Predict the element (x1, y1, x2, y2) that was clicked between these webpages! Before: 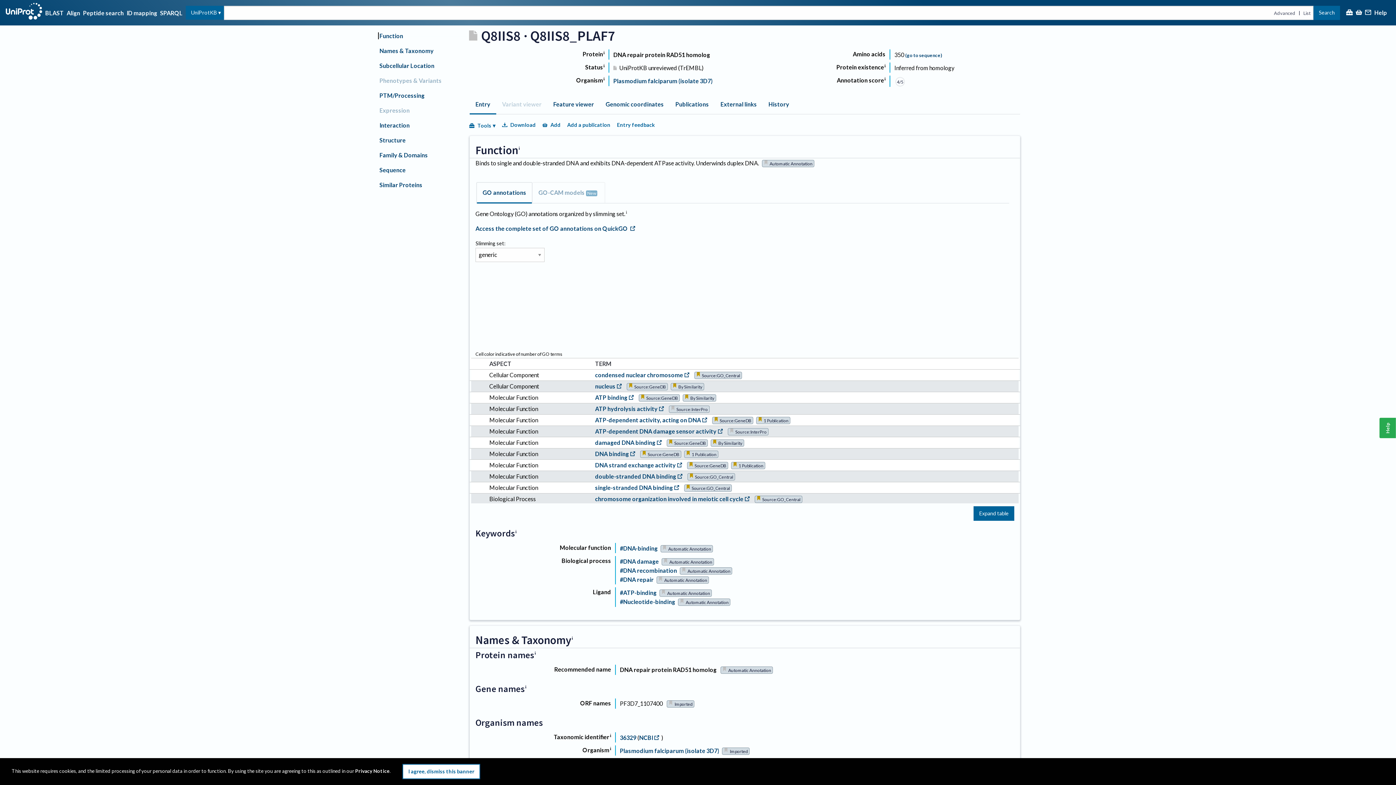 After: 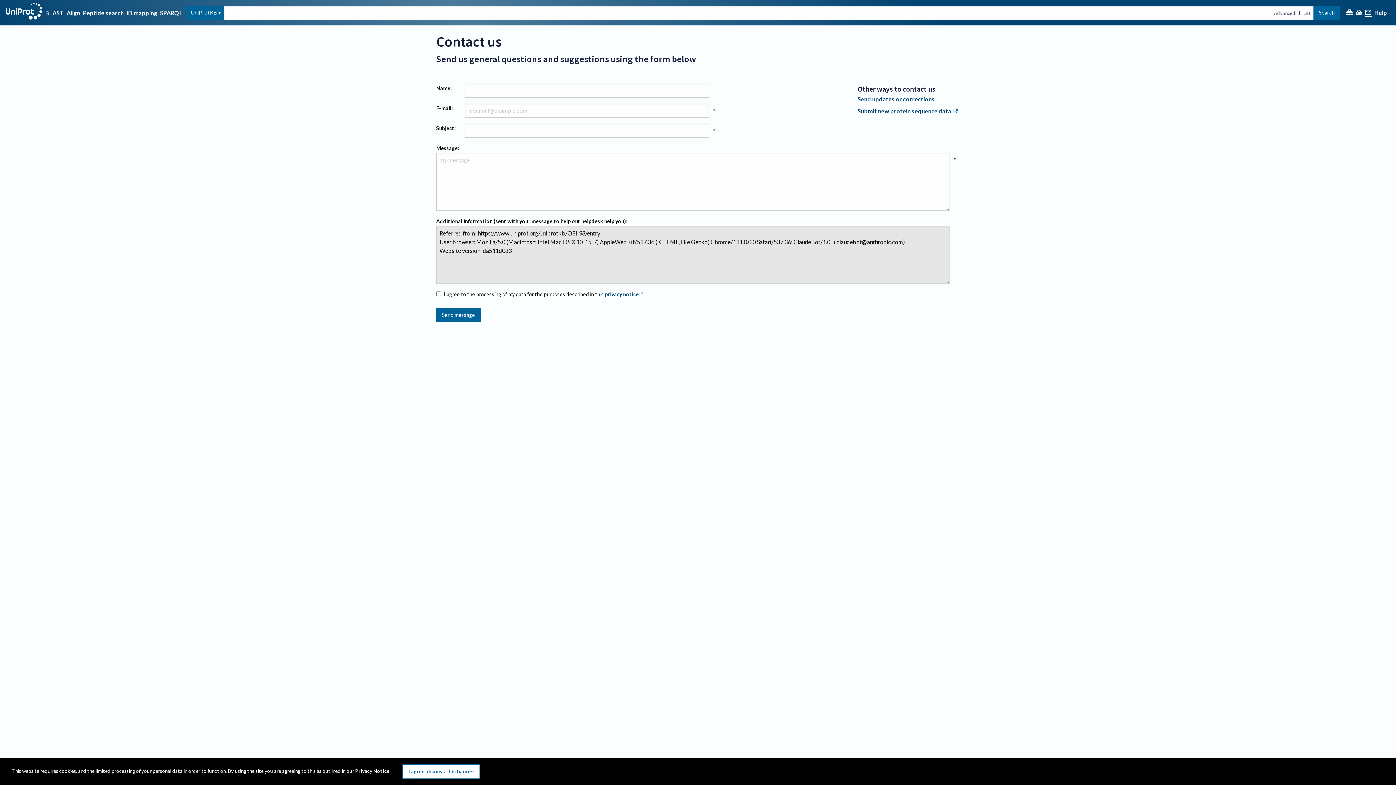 Action: bbox: (1365, 9, 1371, 16)